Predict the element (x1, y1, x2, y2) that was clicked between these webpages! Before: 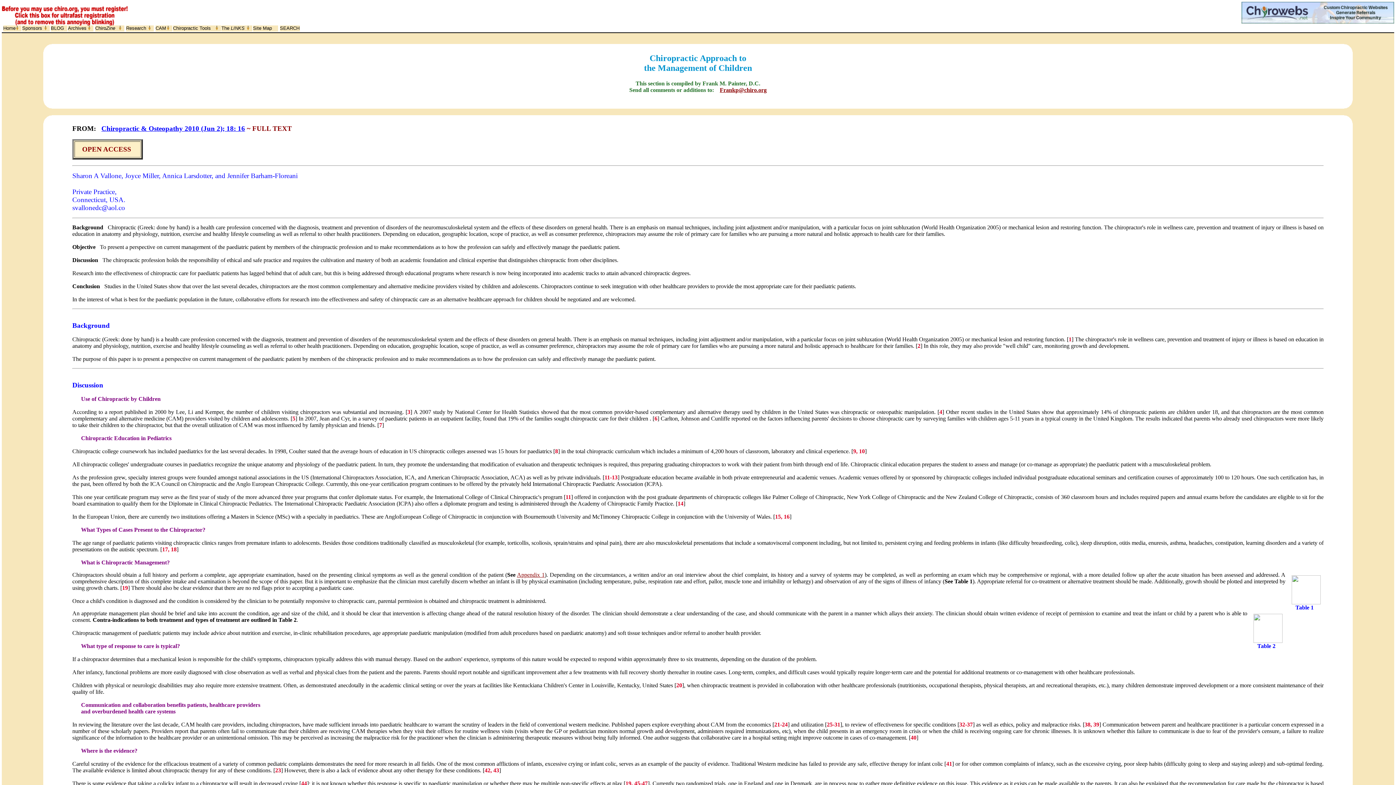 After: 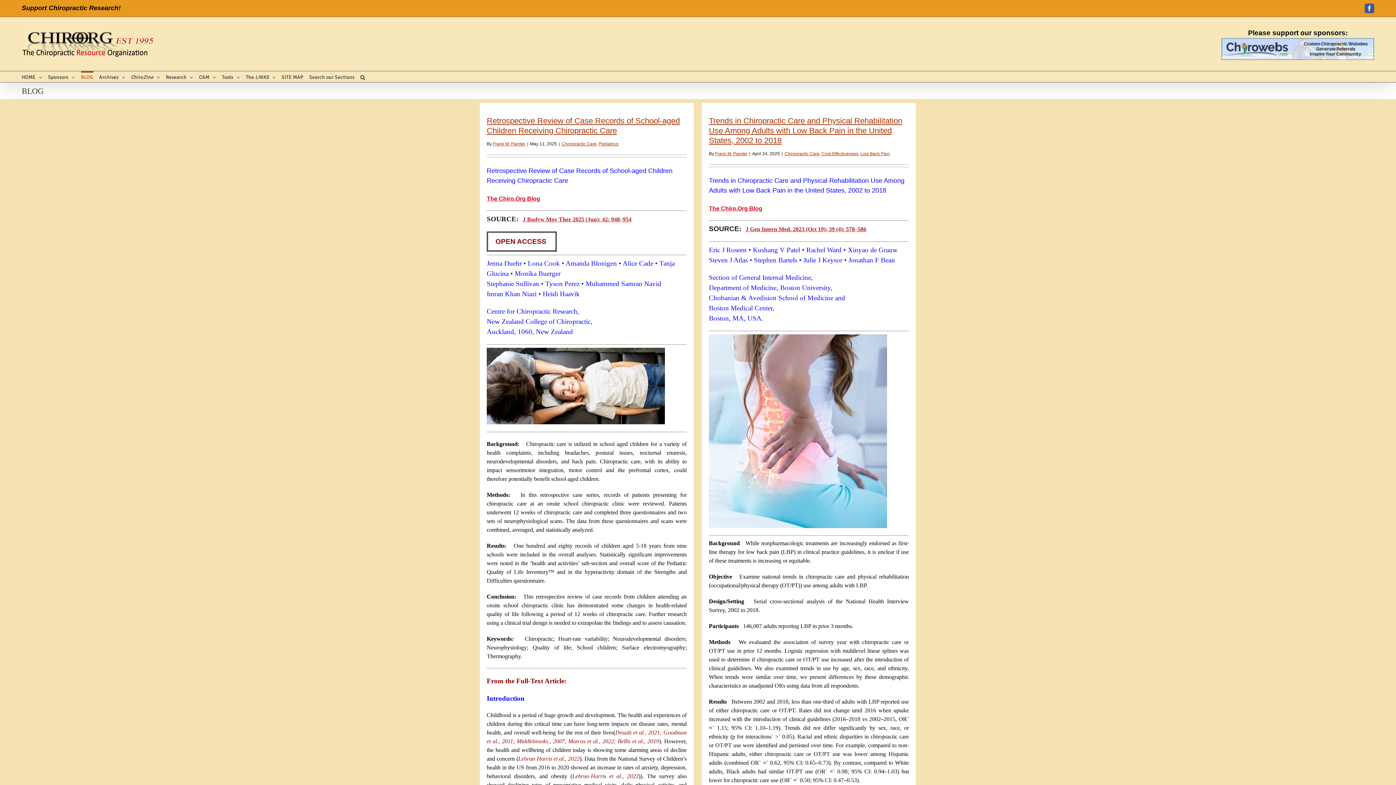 Action: label: BLOG bbox: (50, 25, 64, 30)